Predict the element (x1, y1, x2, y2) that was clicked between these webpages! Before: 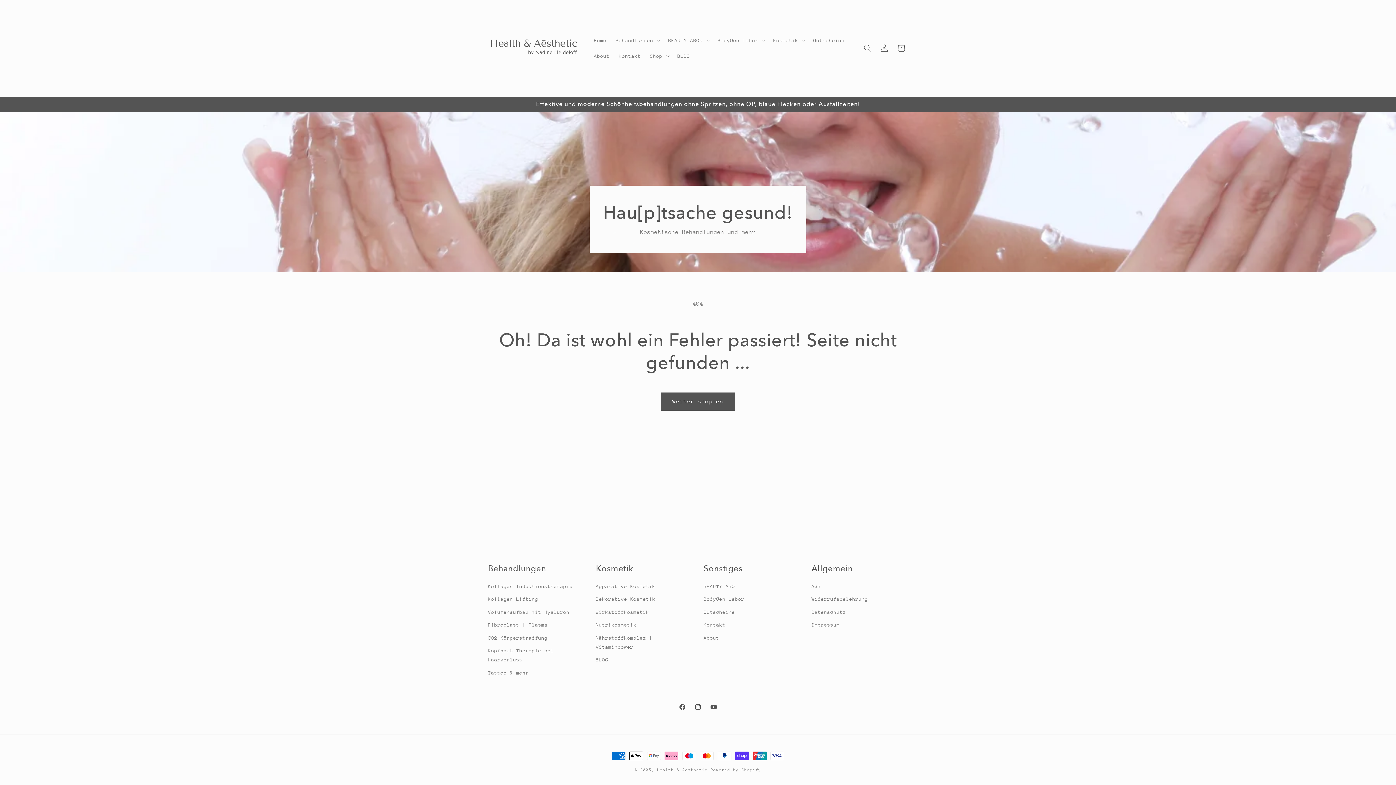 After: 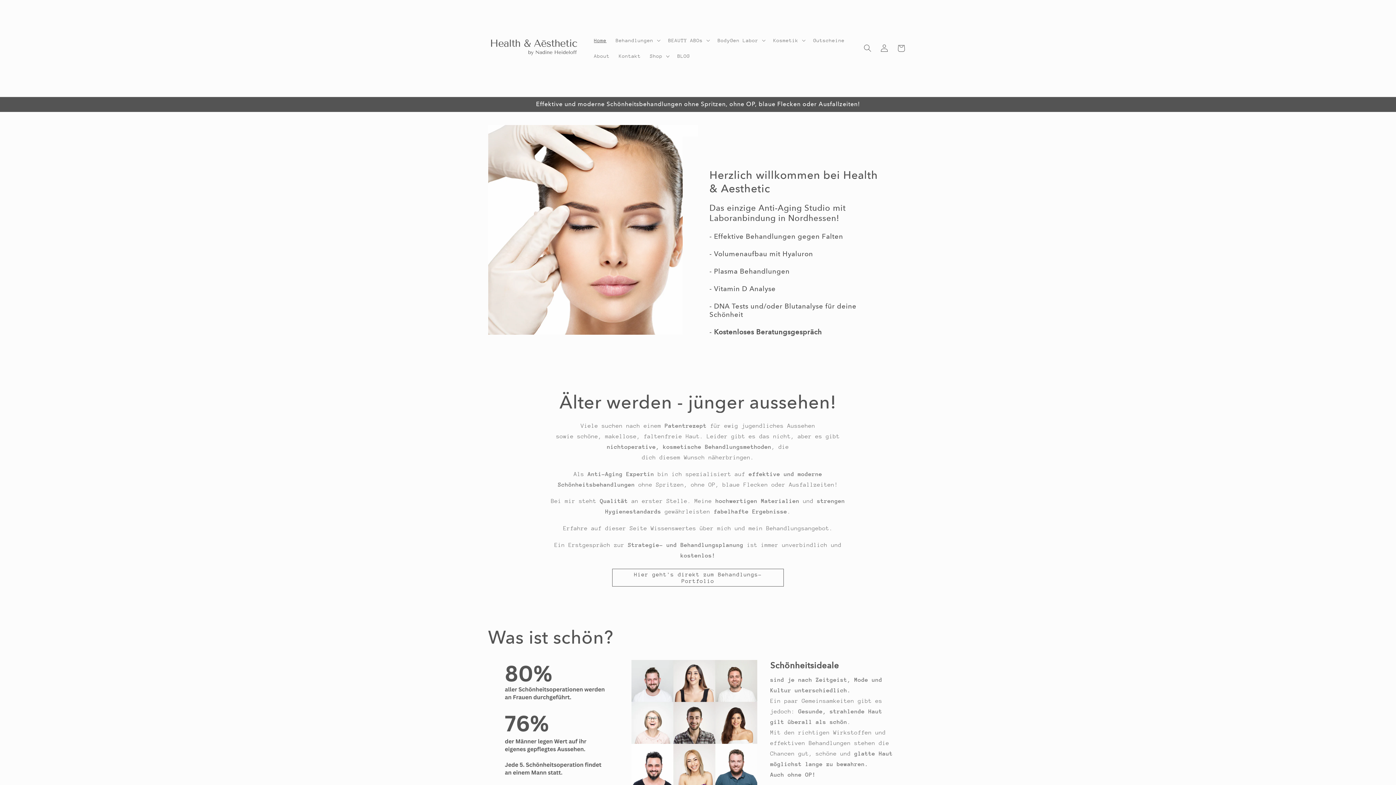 Action: bbox: (657, 768, 708, 772) label: Health & Aesthetic